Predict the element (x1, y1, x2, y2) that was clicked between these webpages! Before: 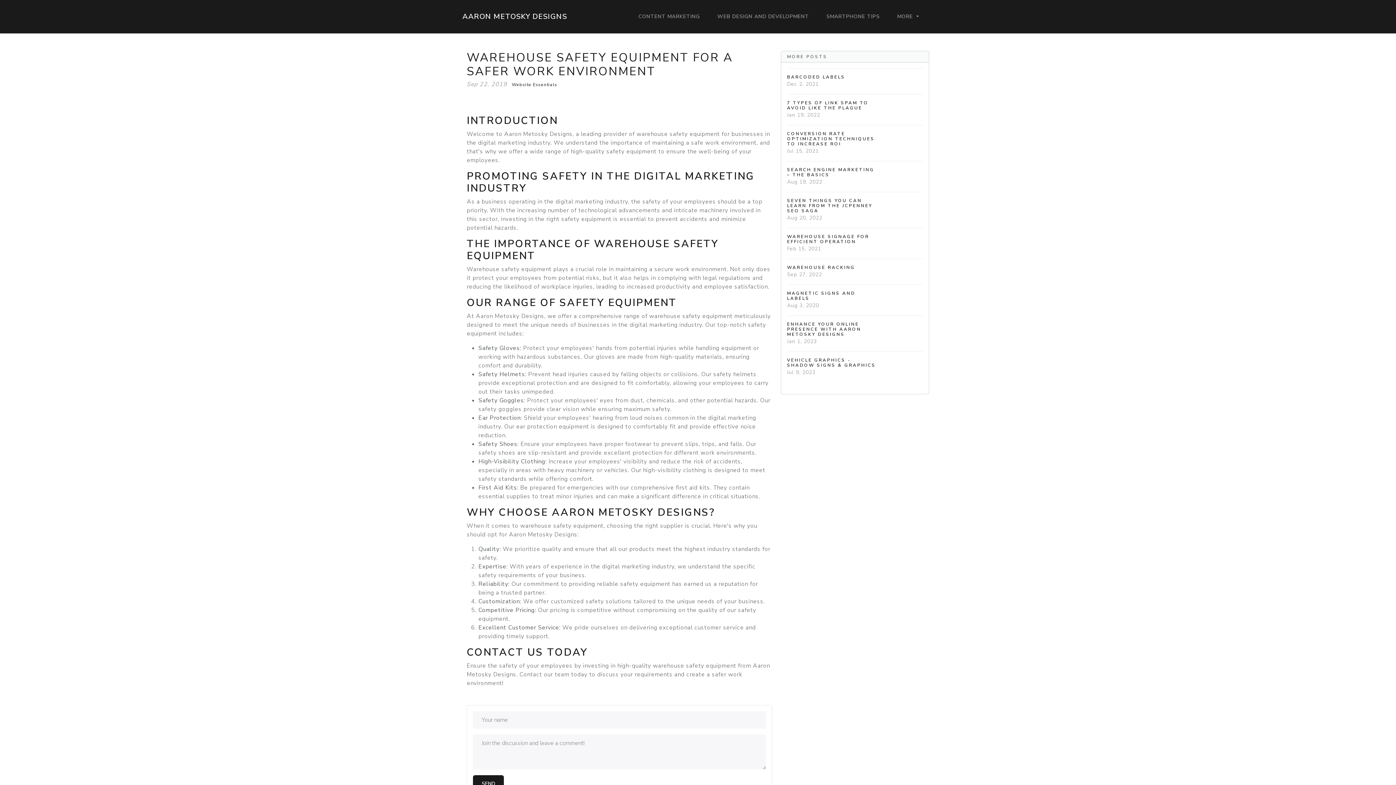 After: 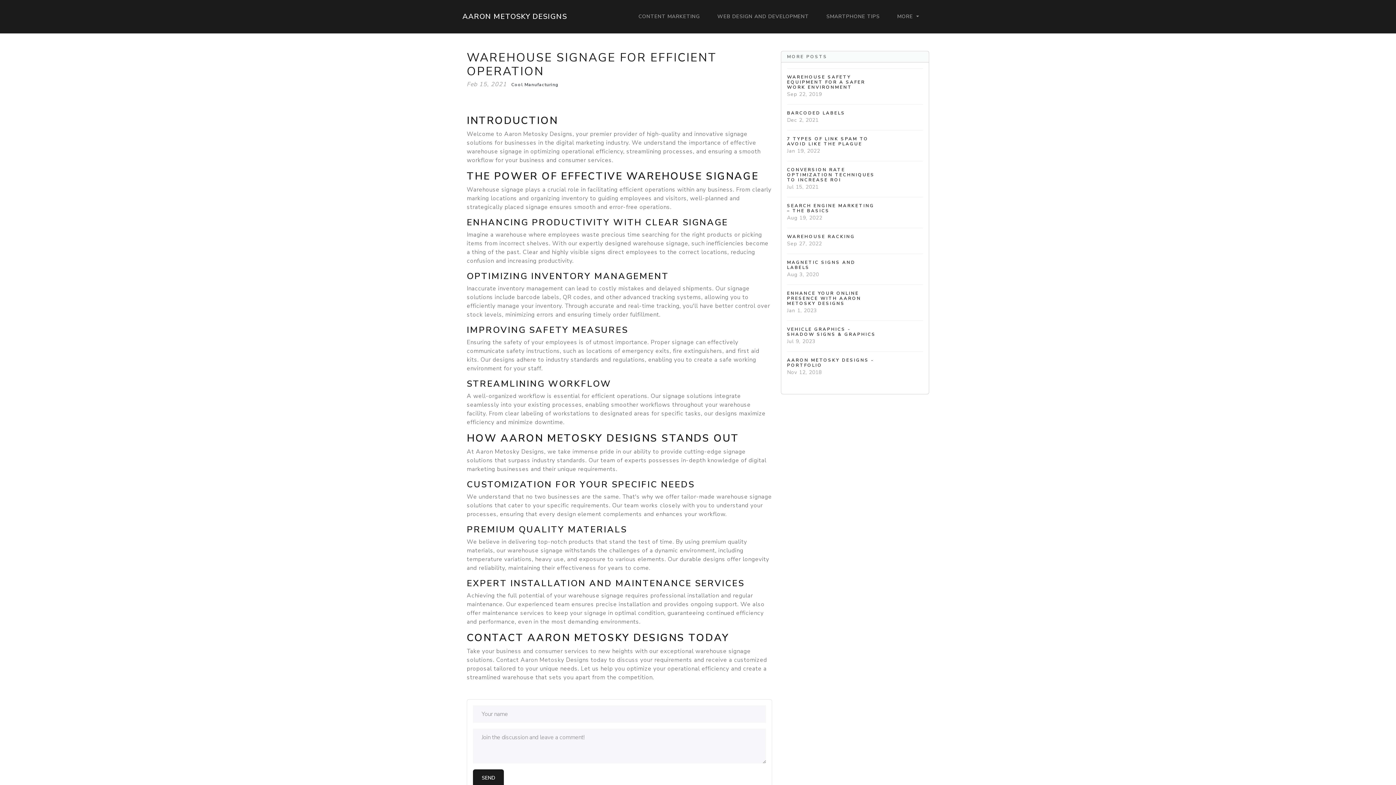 Action: label: WAREHOUSE SIGNAGE FOR EFFICIENT OPERATION
Feb 15, 2021 bbox: (787, 227, 923, 258)